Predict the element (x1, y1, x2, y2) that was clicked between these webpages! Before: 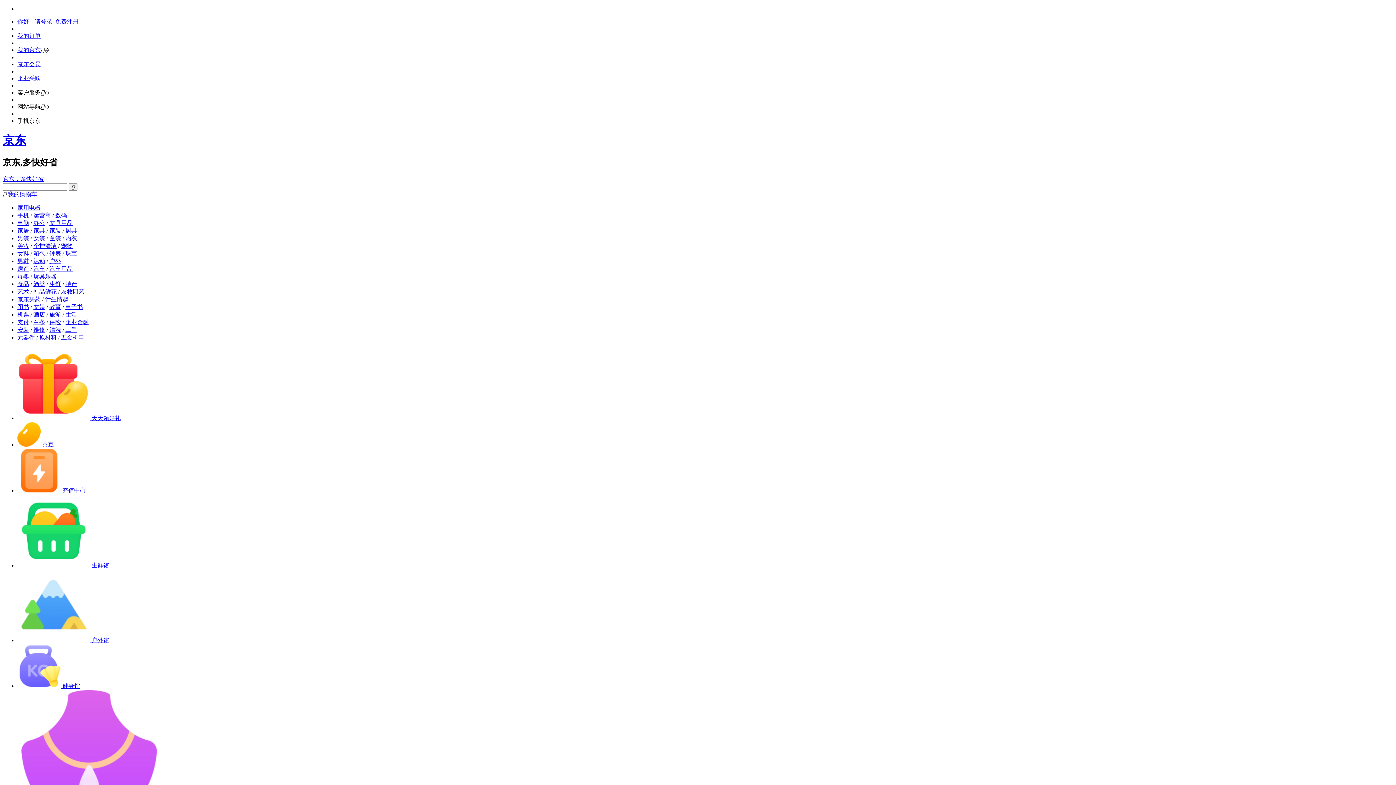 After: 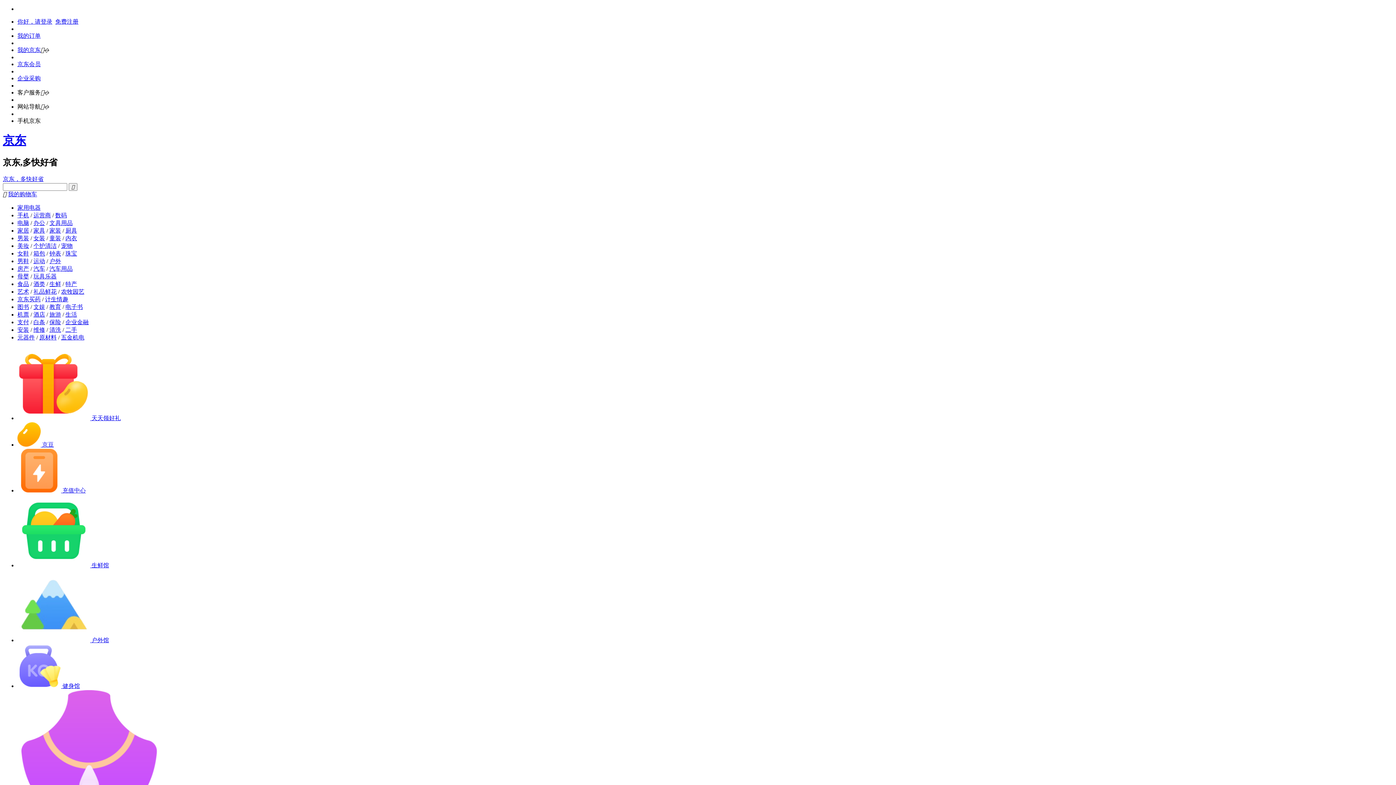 Action: bbox: (17, 487, 85, 493) label: 充值中心